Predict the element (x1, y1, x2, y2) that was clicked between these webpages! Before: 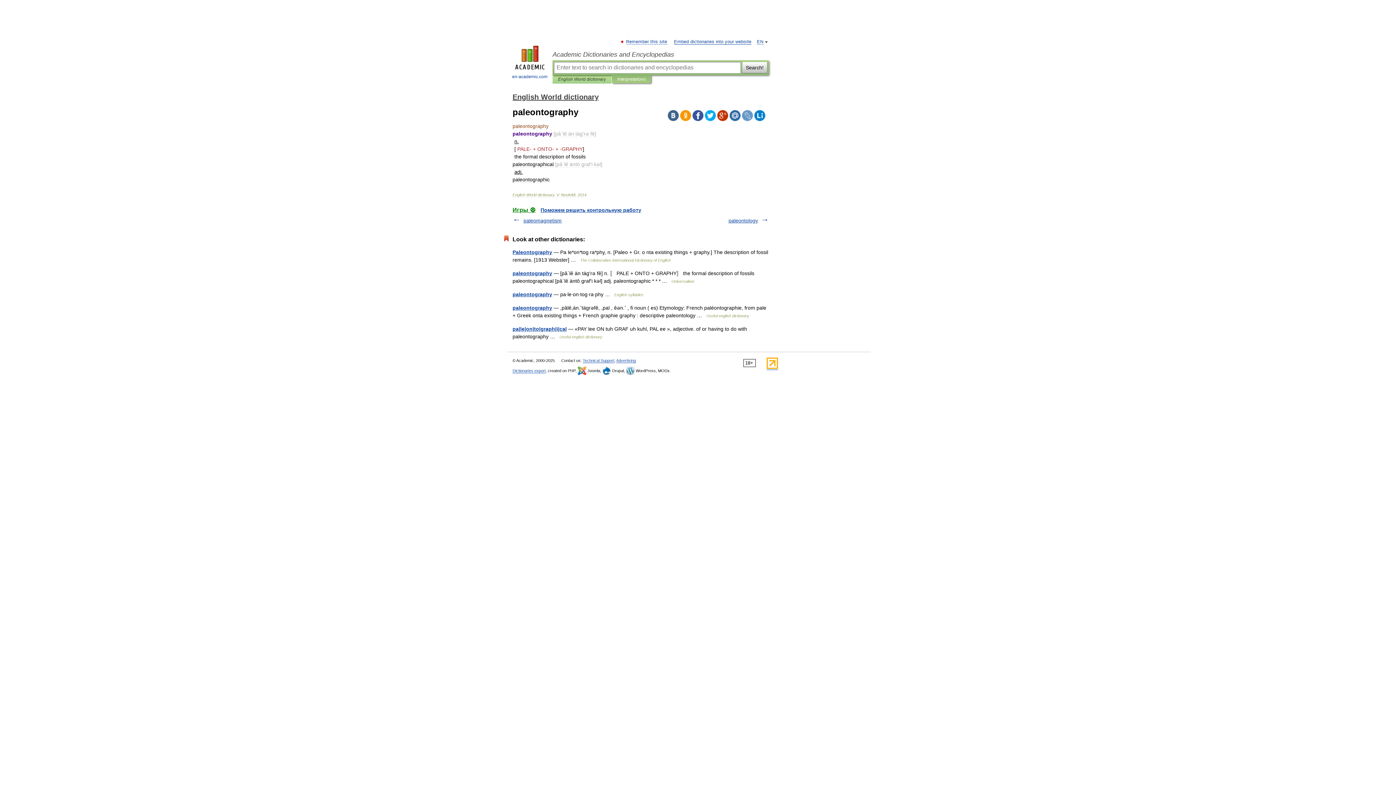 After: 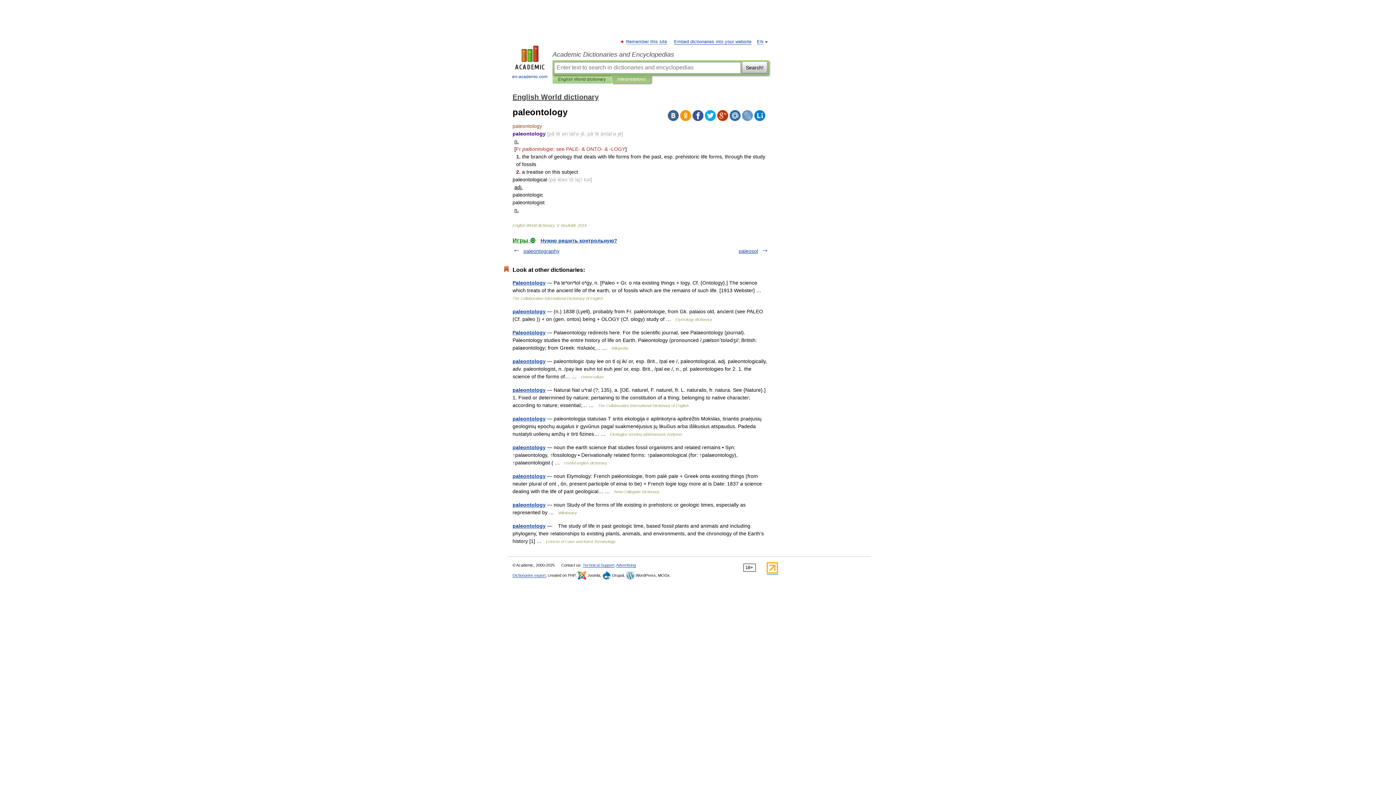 Action: label: paleontology bbox: (728, 217, 758, 223)